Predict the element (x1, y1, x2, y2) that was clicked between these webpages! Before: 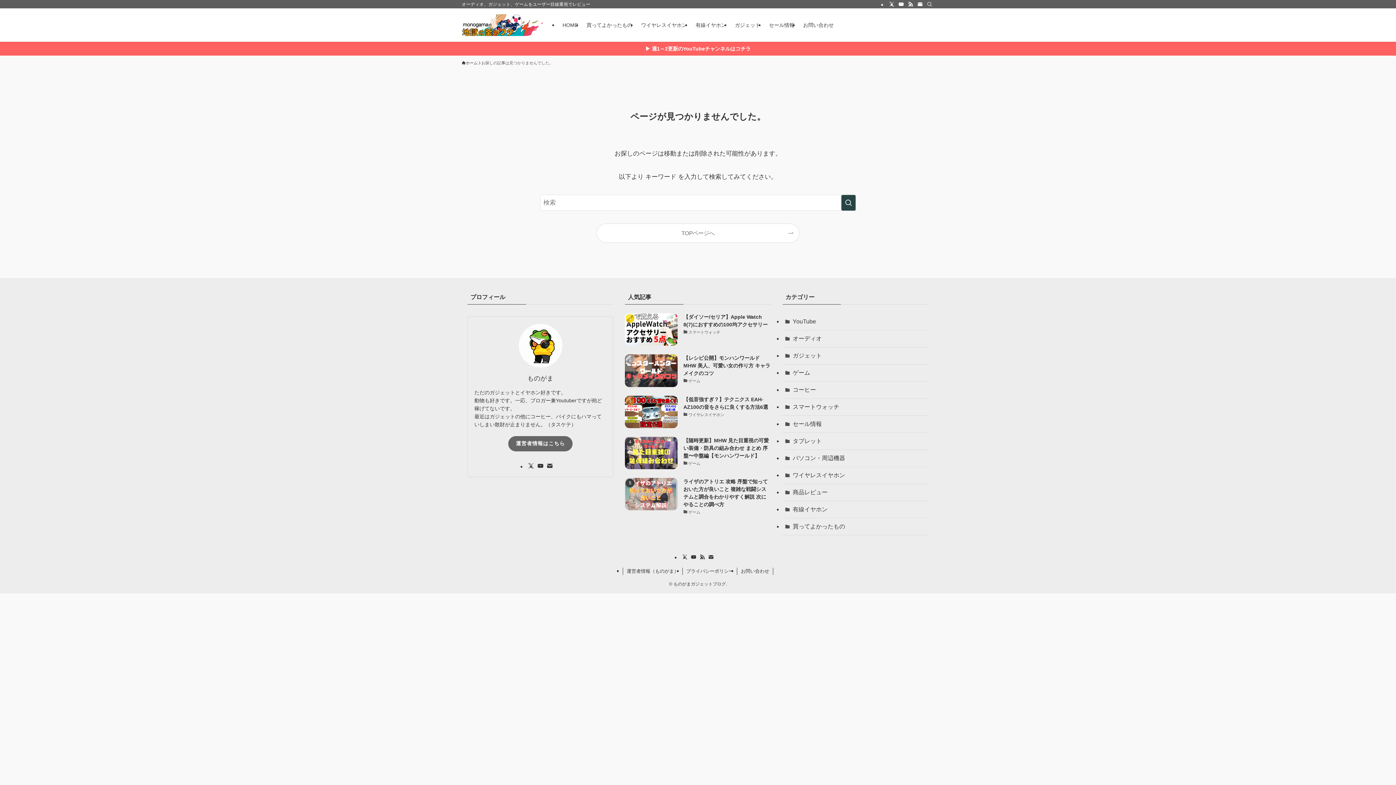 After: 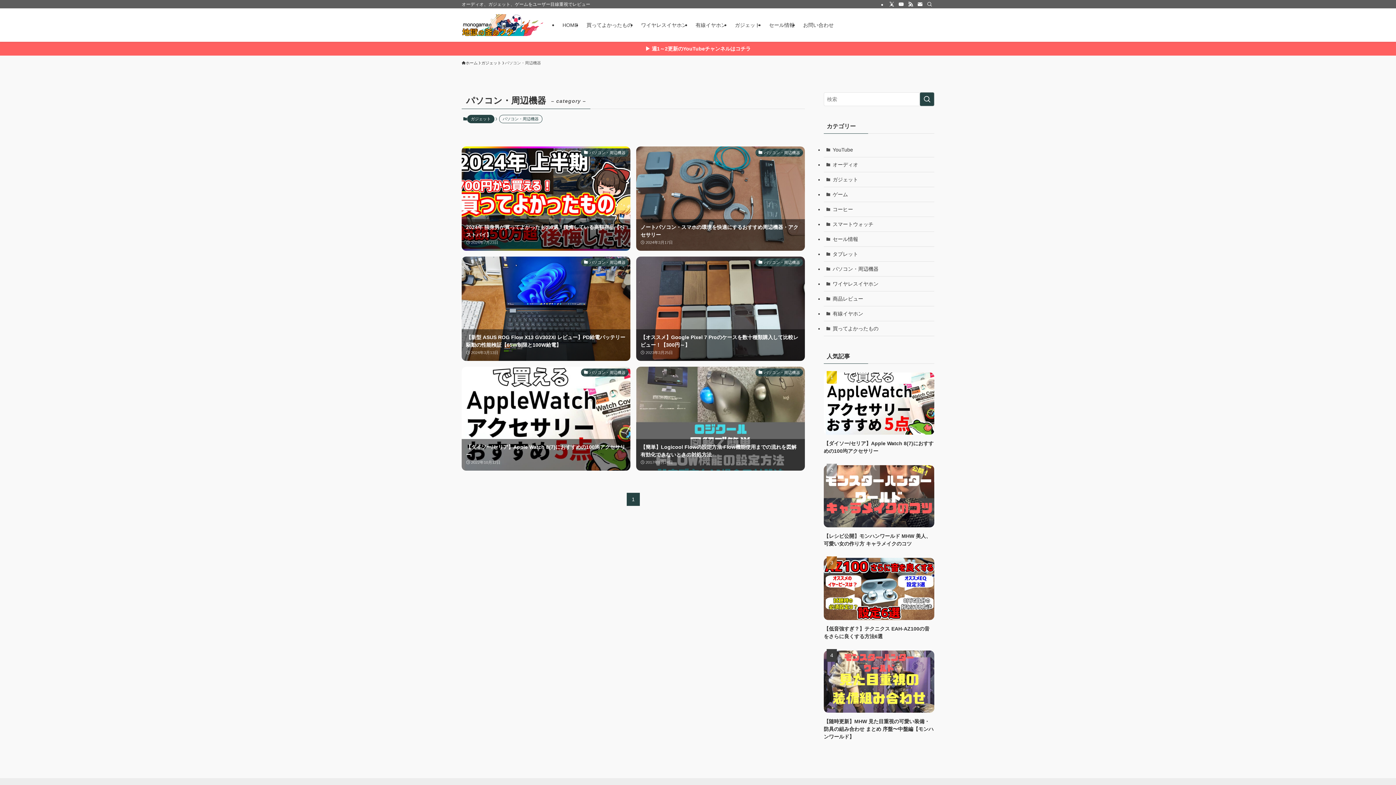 Action: label: パソコン・周辺機器 bbox: (782, 450, 928, 467)